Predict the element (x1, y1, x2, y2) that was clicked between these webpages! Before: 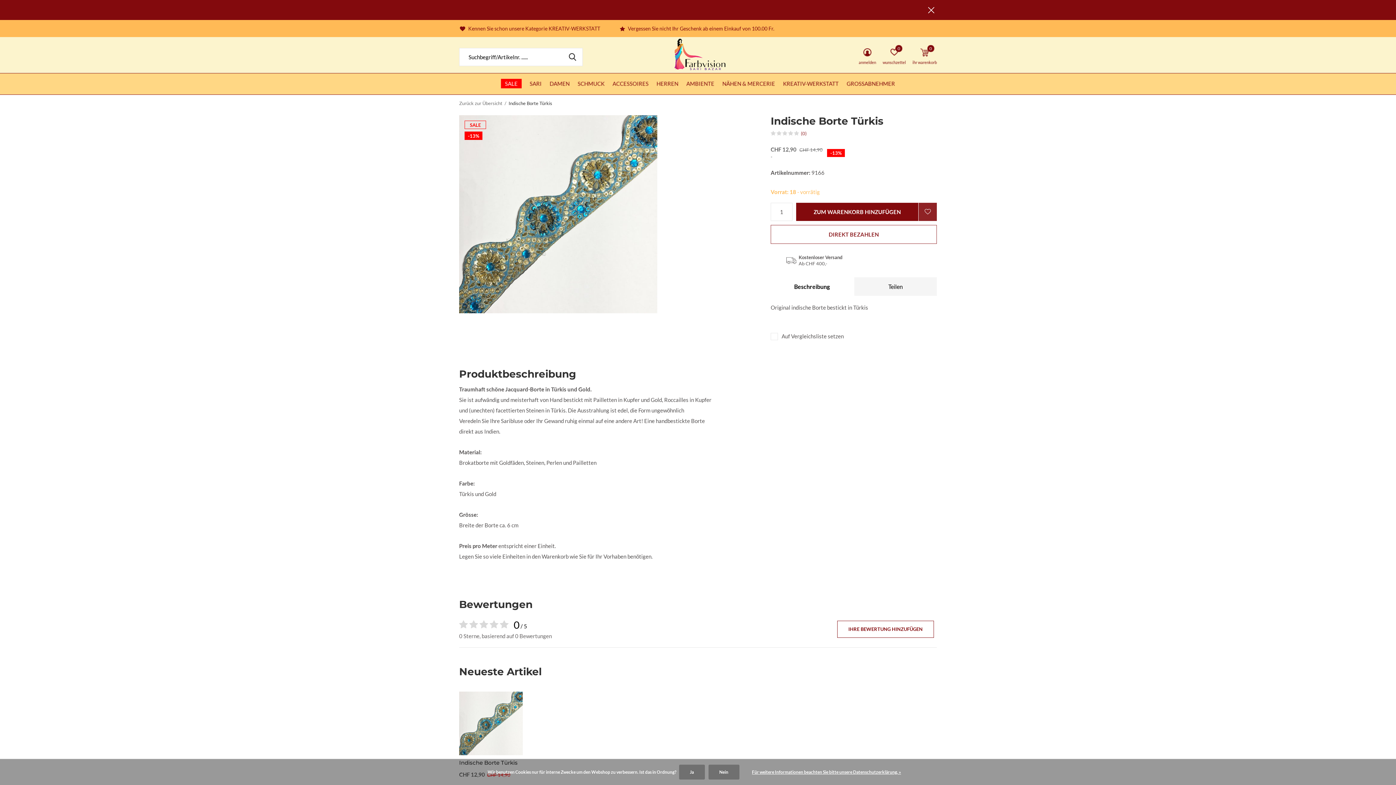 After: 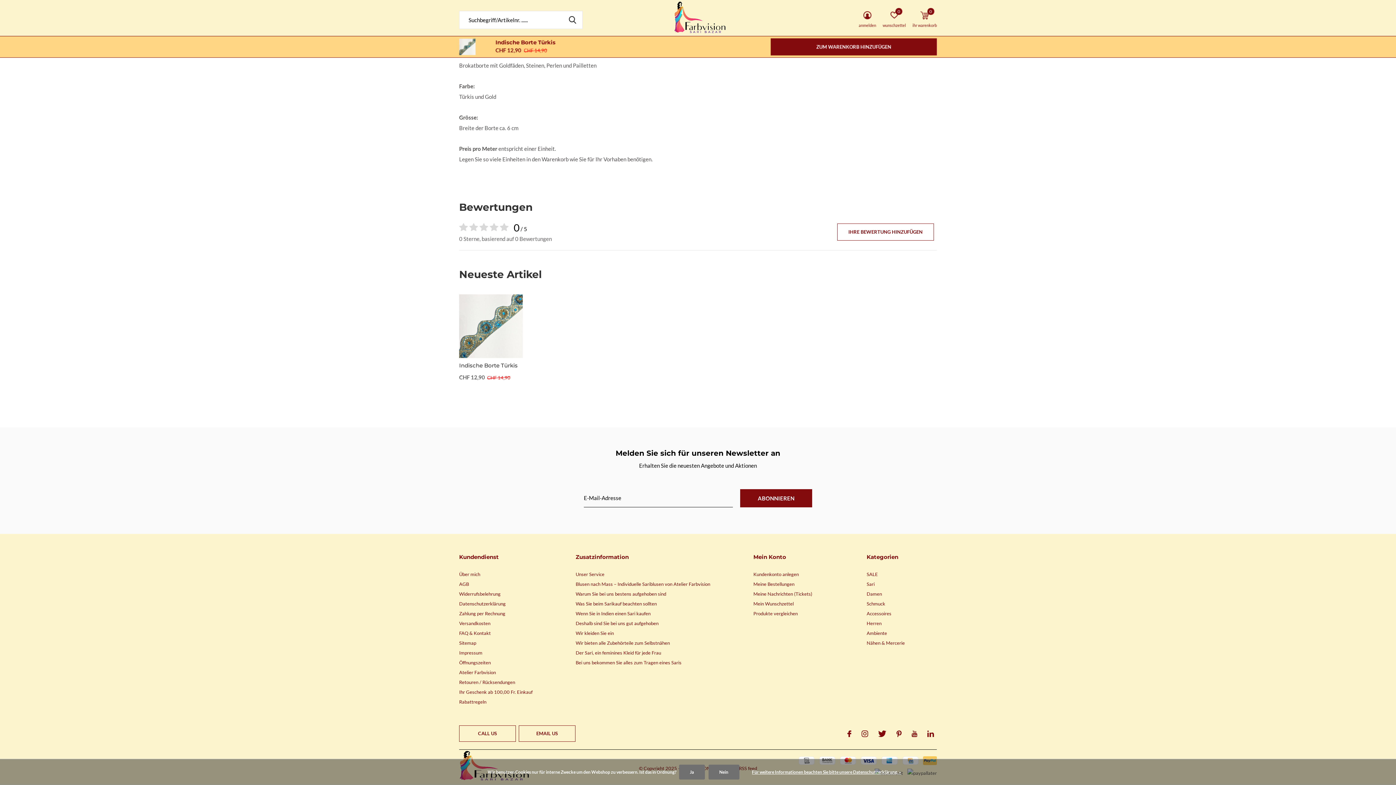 Action: label: (0) bbox: (801, 130, 806, 136)